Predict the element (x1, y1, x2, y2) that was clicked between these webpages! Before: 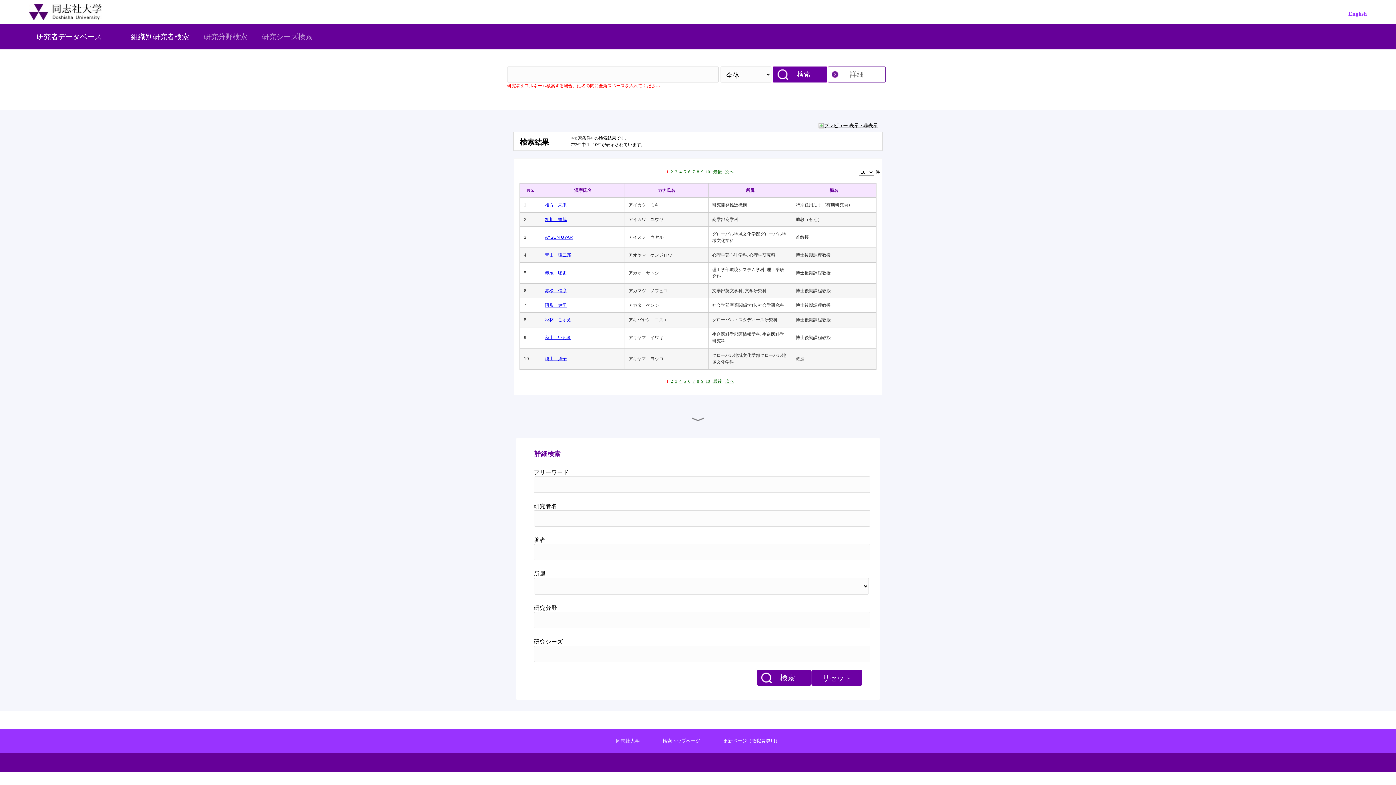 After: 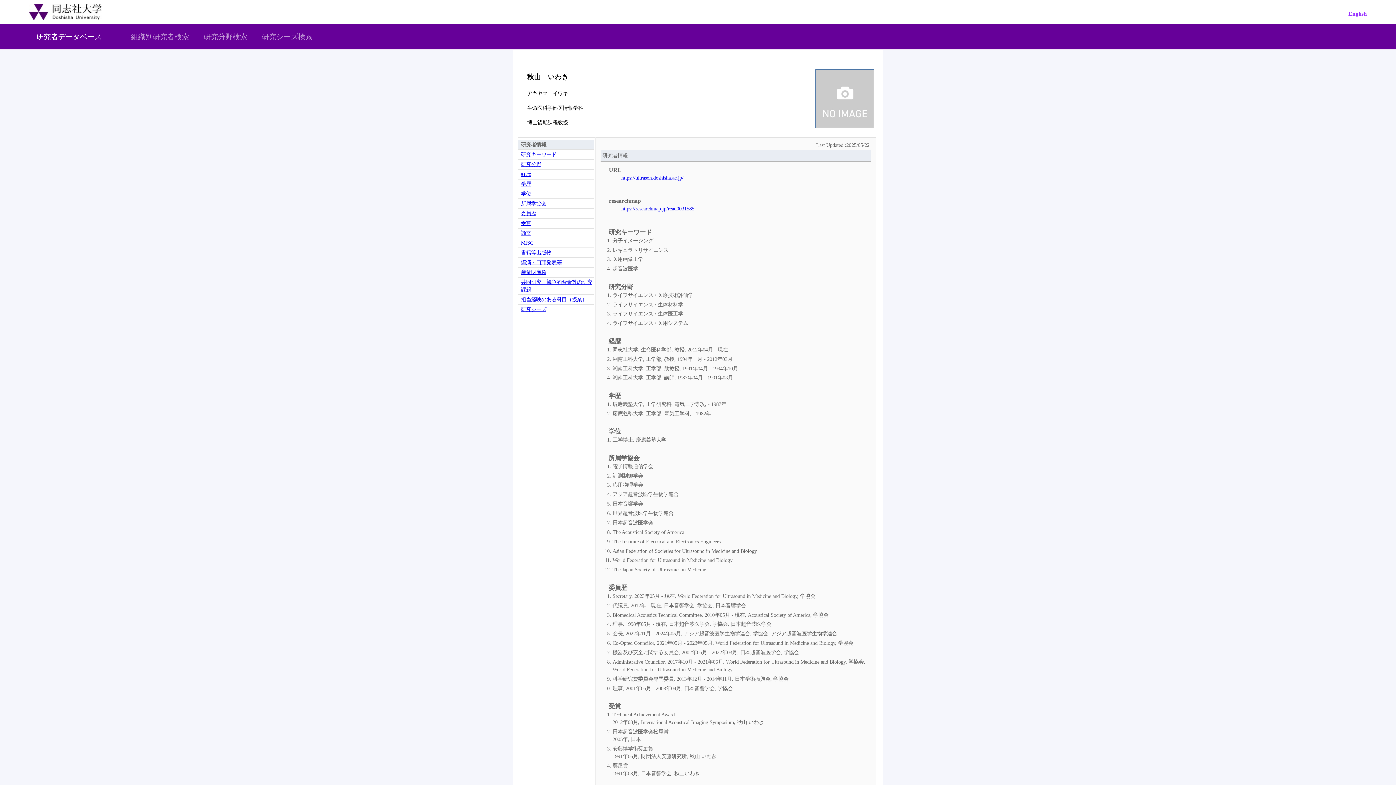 Action: bbox: (545, 334, 621, 341) label: 秋山　いわき